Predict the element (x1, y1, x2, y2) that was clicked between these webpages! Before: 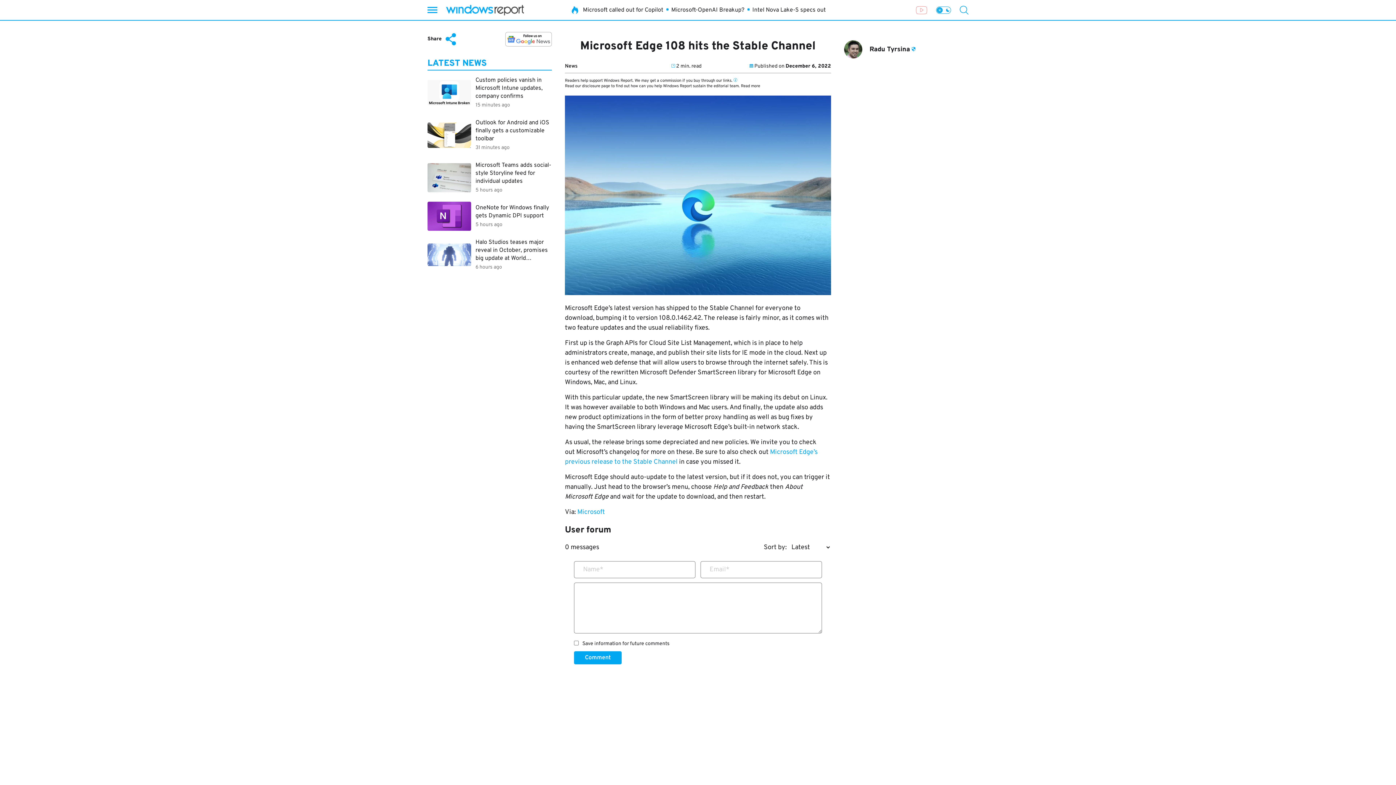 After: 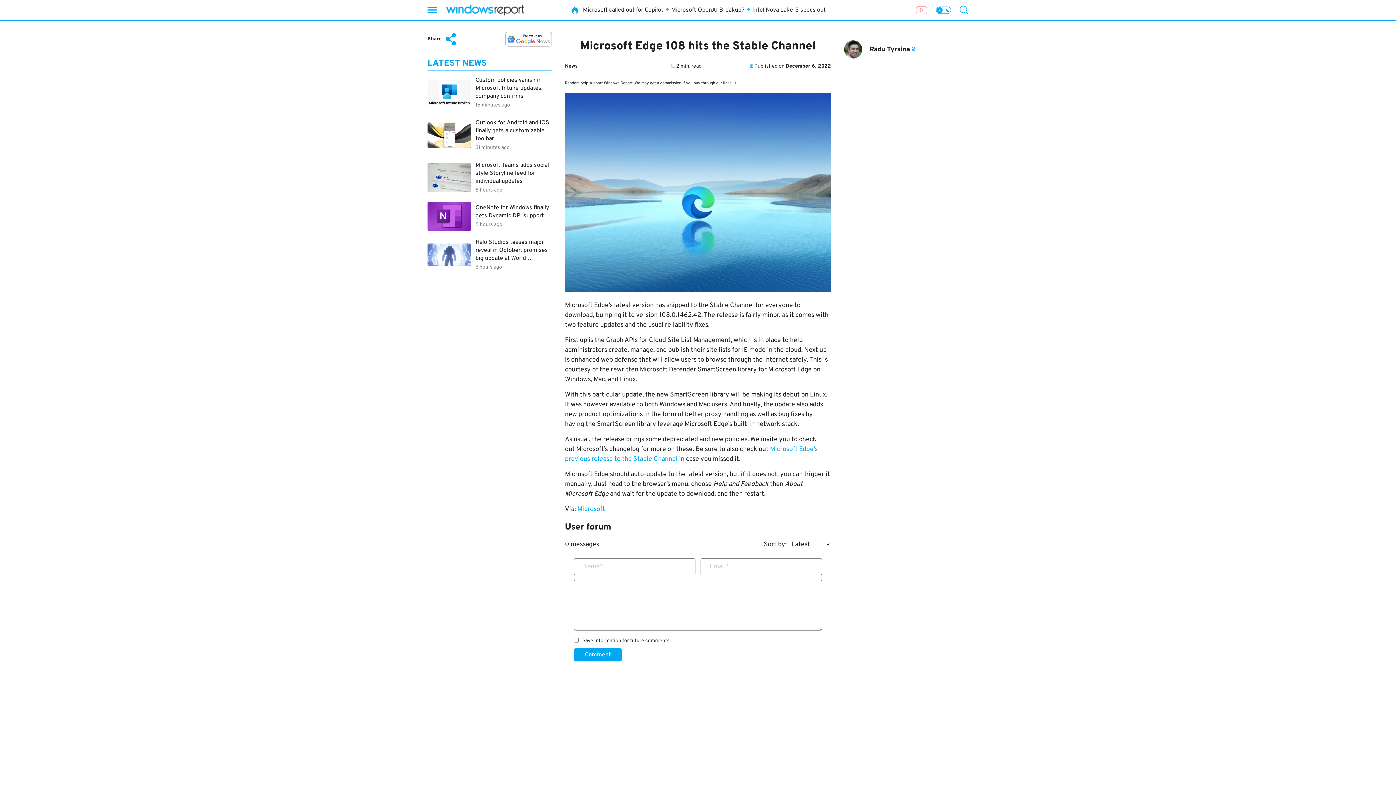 Action: label: Go to YouTube channel bbox: (916, 5, 927, 14)